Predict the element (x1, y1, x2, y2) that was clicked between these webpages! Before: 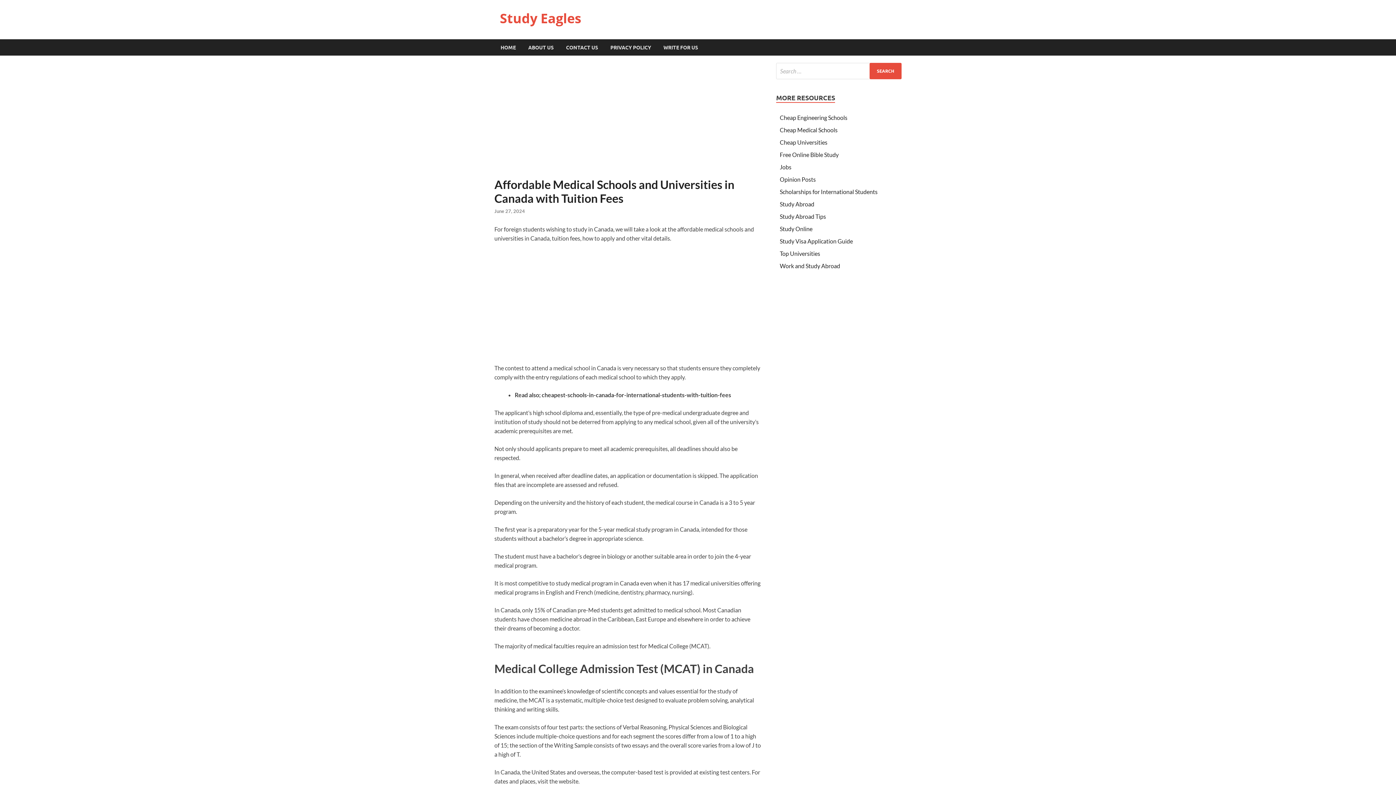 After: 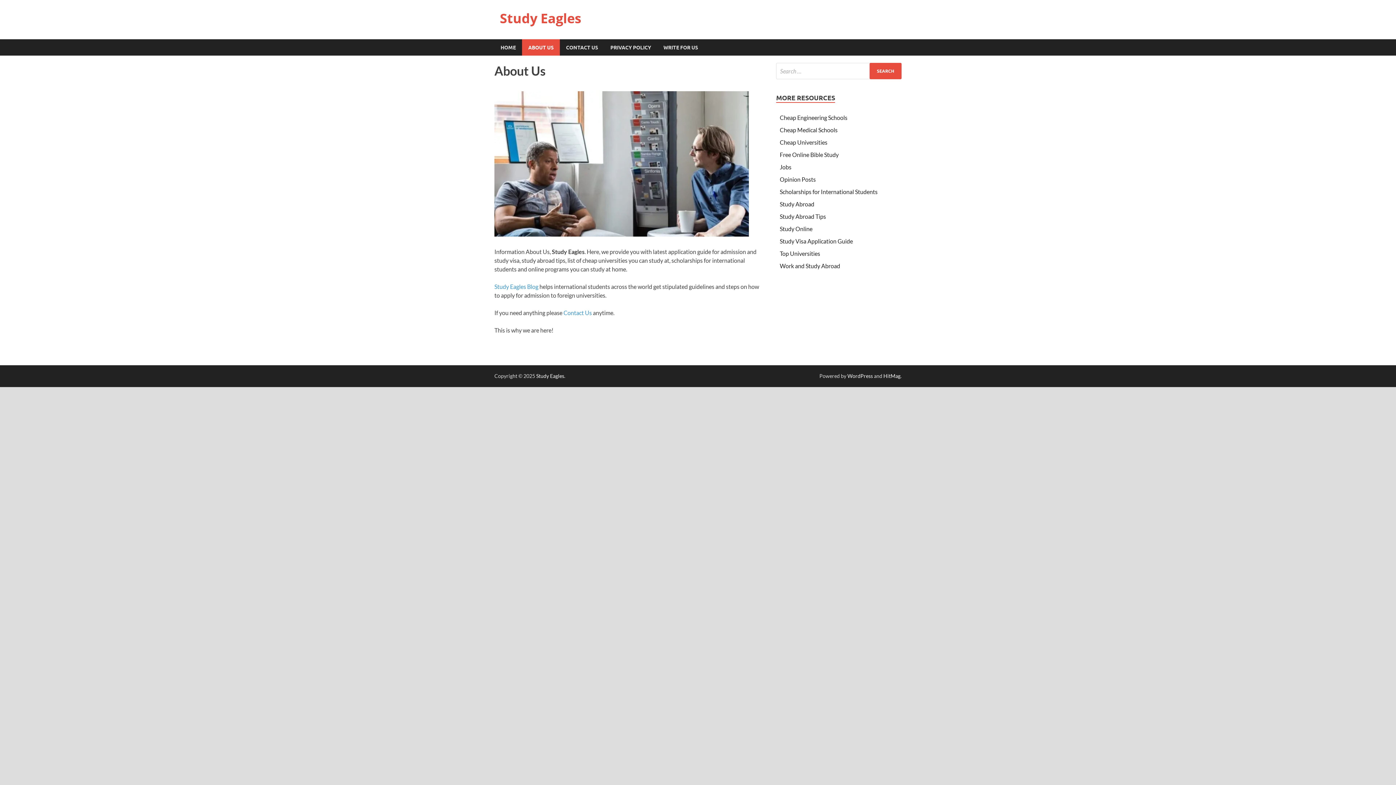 Action: label: ABOUT US bbox: (522, 39, 560, 55)